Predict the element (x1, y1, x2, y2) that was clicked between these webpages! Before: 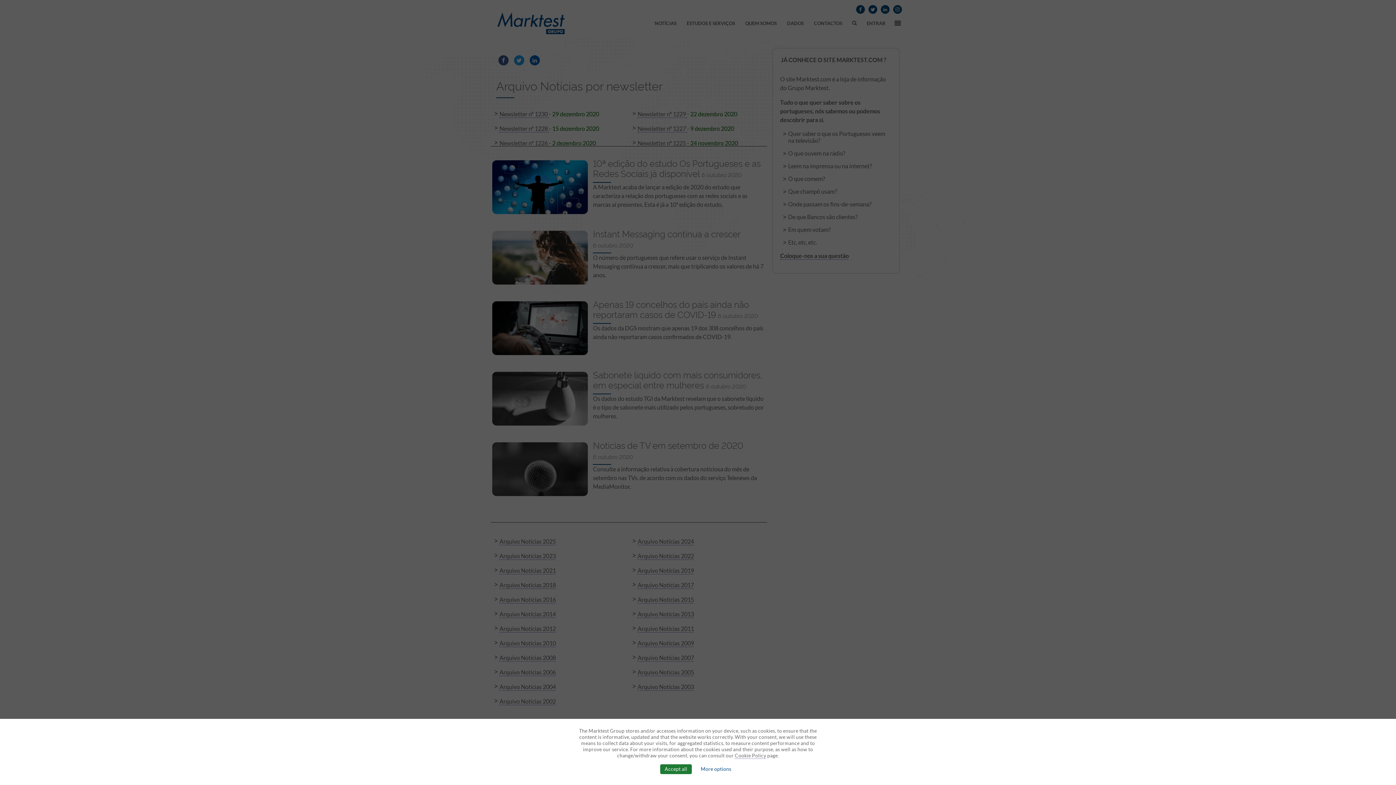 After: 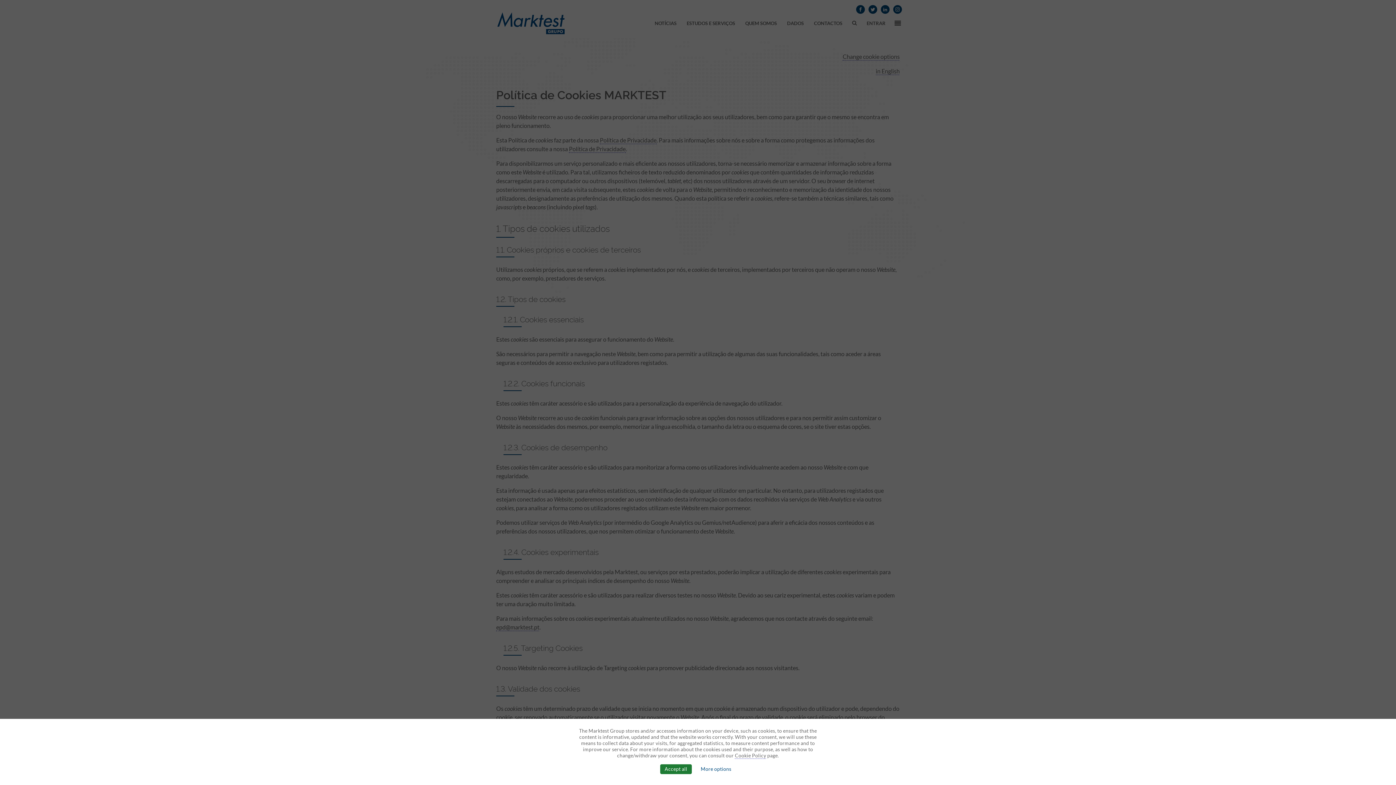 Action: label: Cookie Policy bbox: (735, 753, 766, 759)